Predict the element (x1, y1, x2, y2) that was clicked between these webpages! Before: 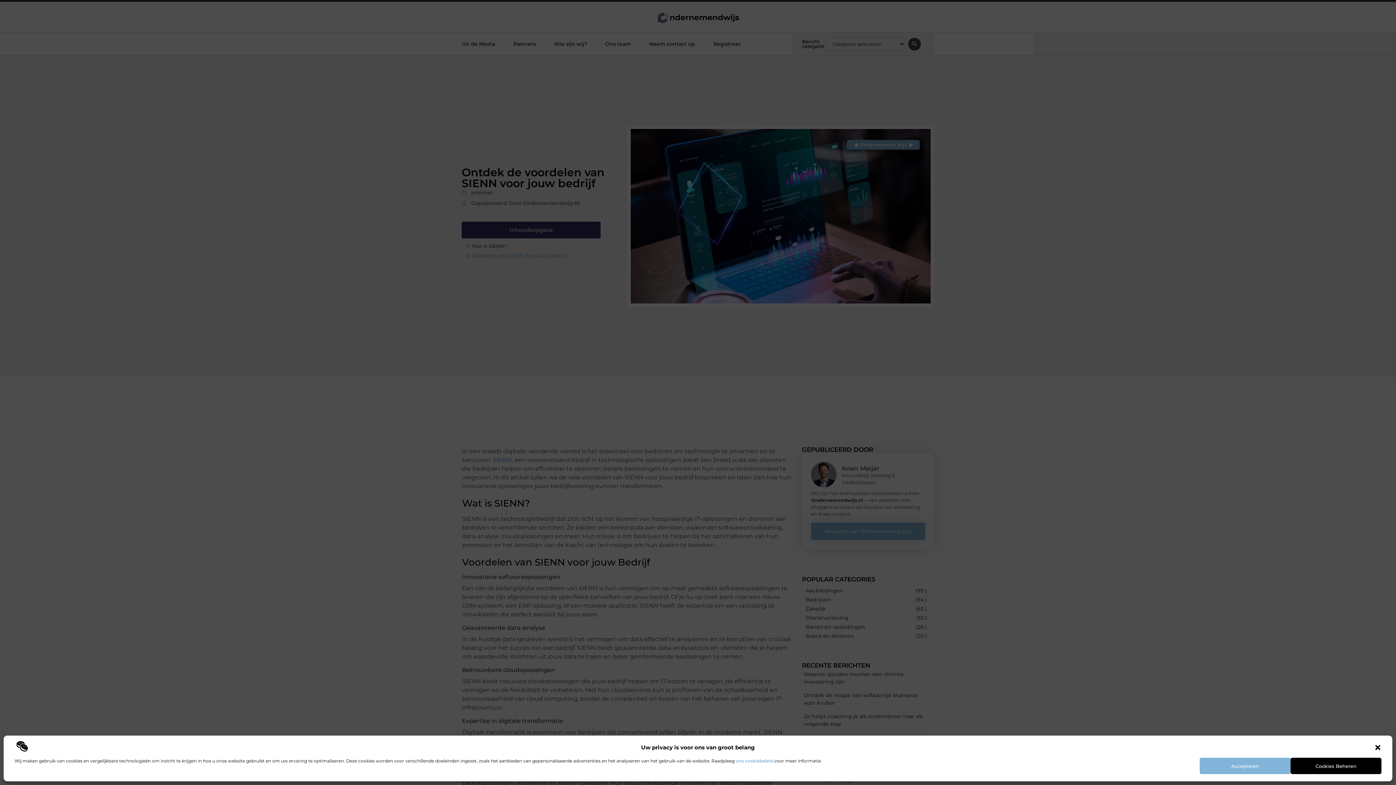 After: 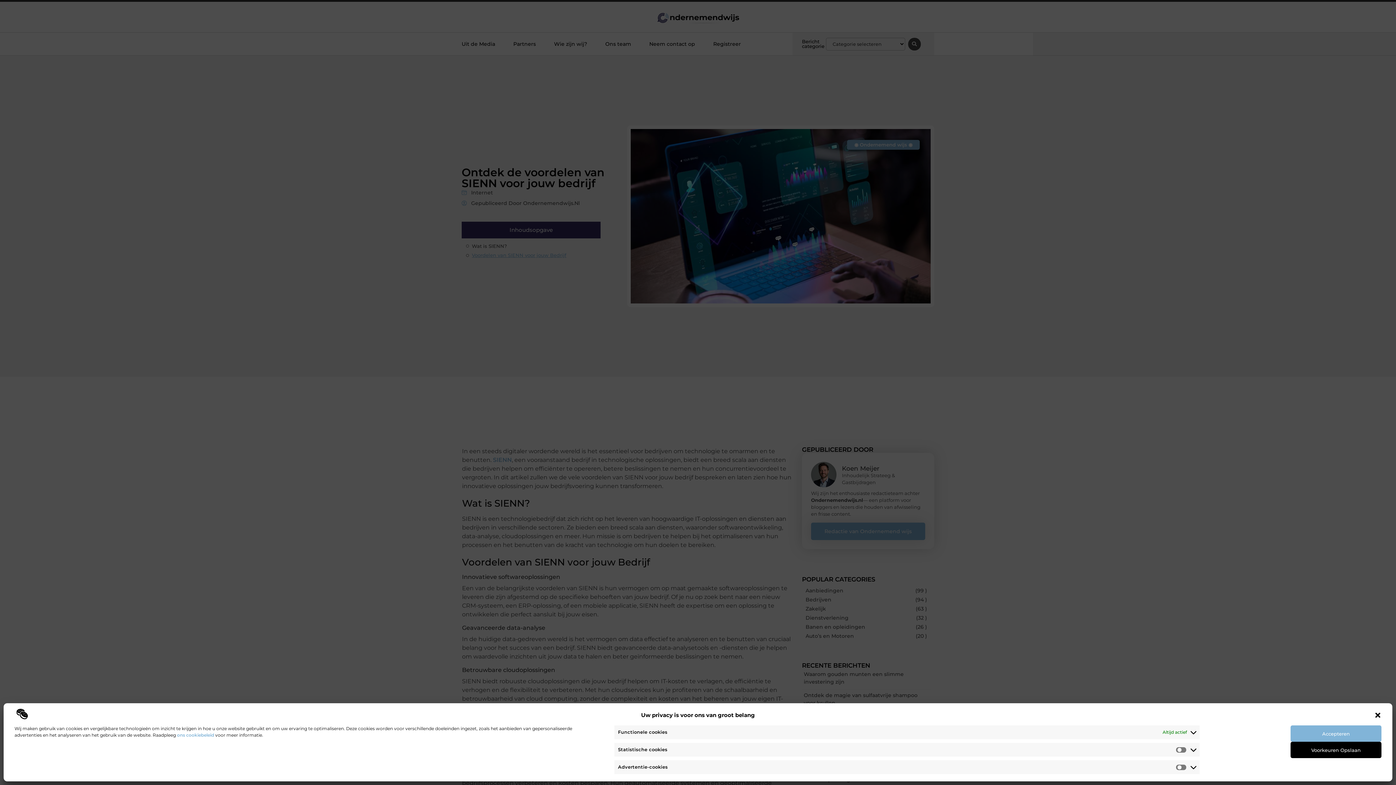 Action: label: Cookies Beheren bbox: (1290, 758, 1381, 774)